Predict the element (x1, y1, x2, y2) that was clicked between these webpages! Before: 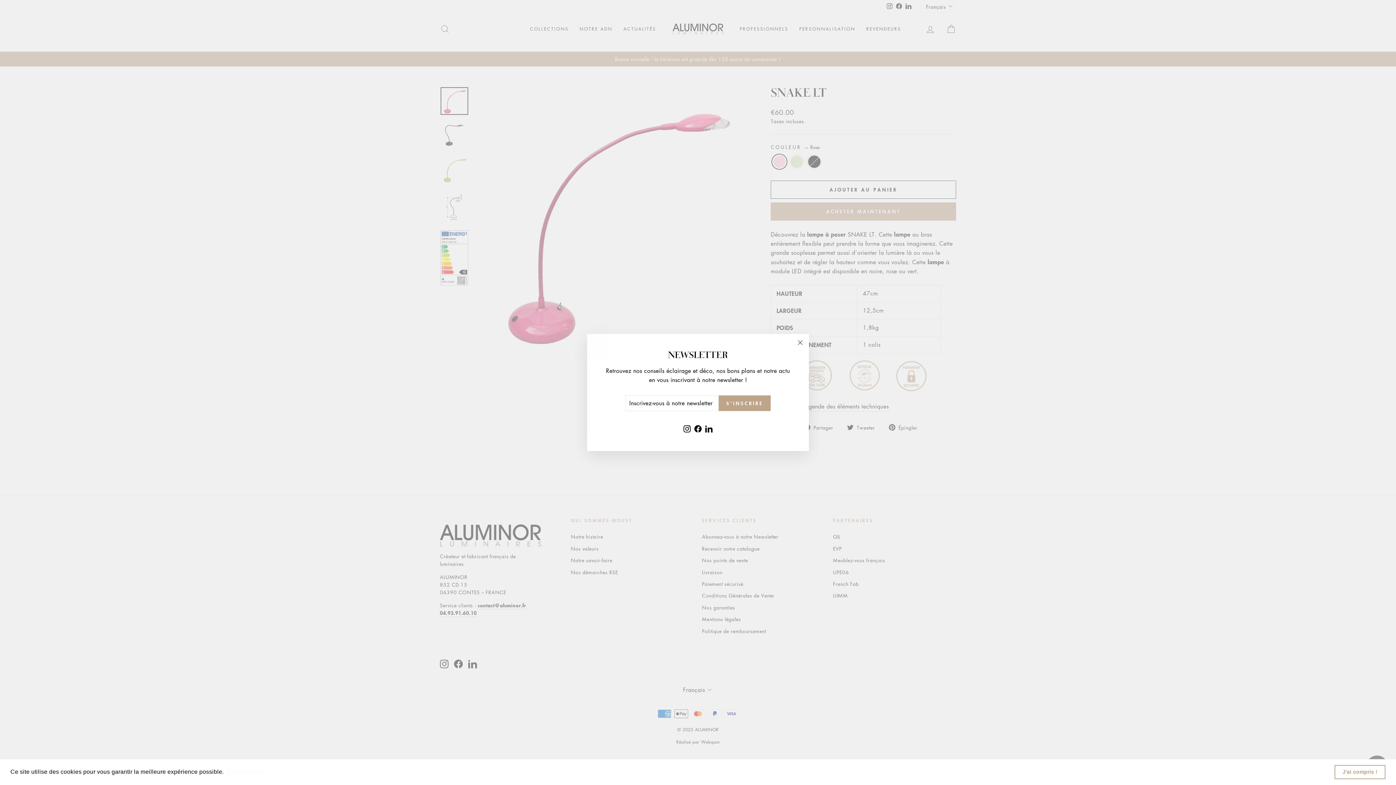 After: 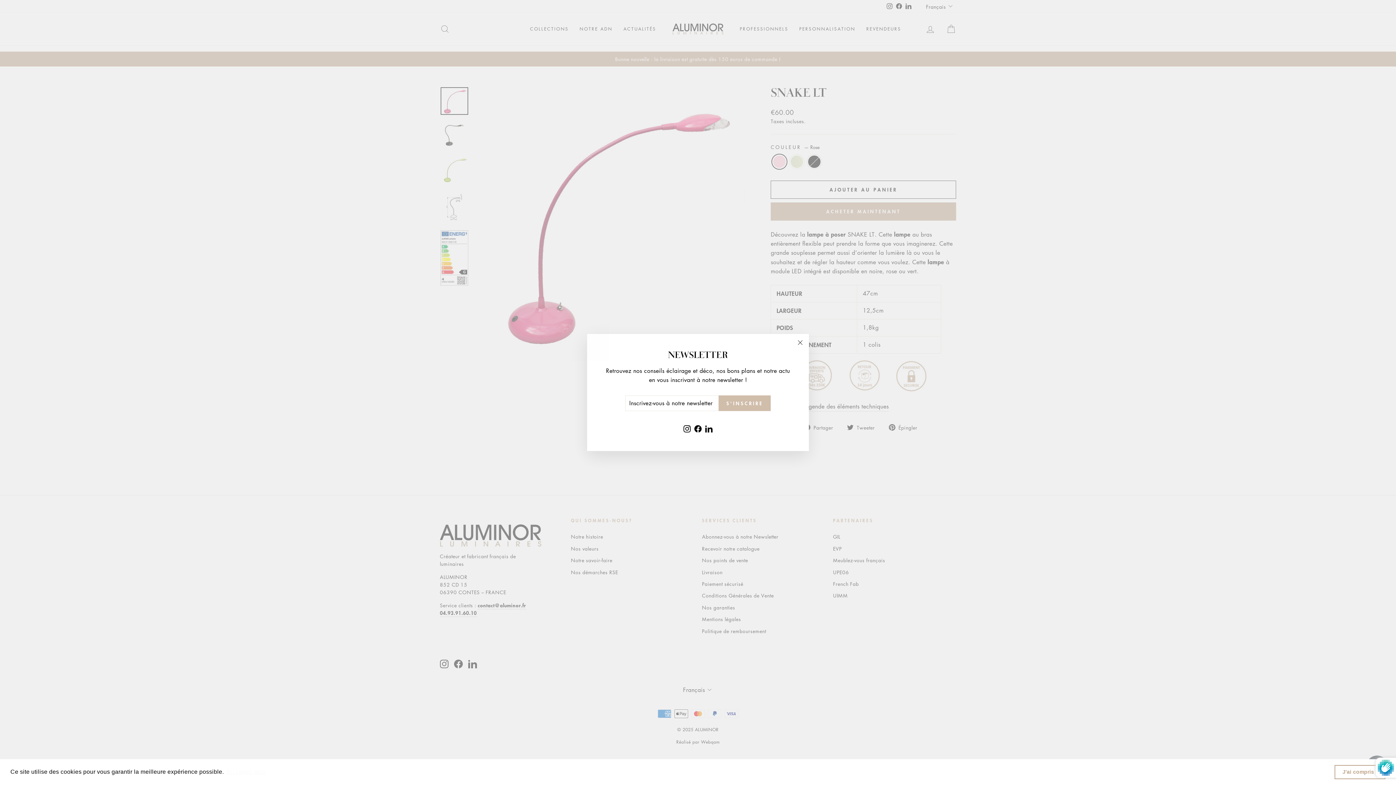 Action: label: S'INSCRIRE bbox: (718, 397, 770, 413)